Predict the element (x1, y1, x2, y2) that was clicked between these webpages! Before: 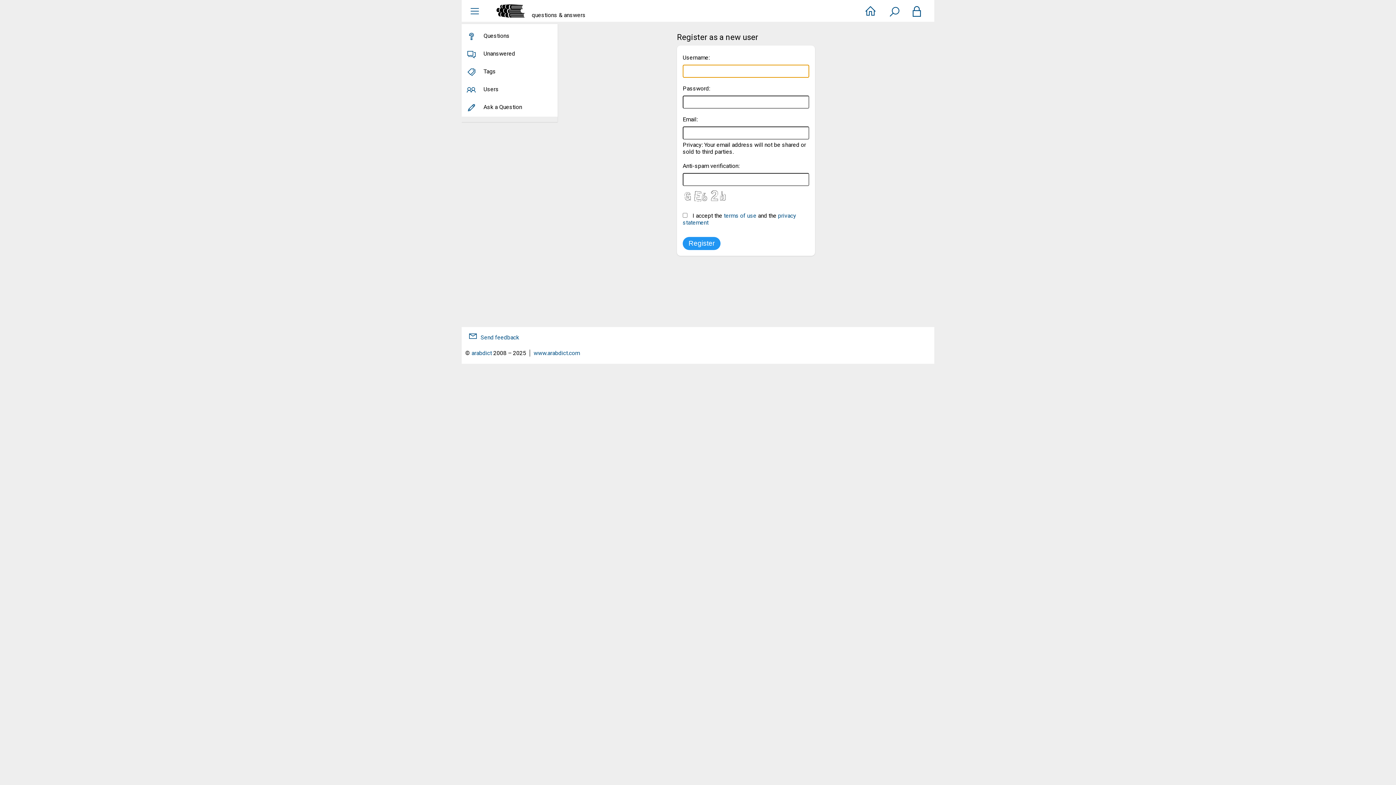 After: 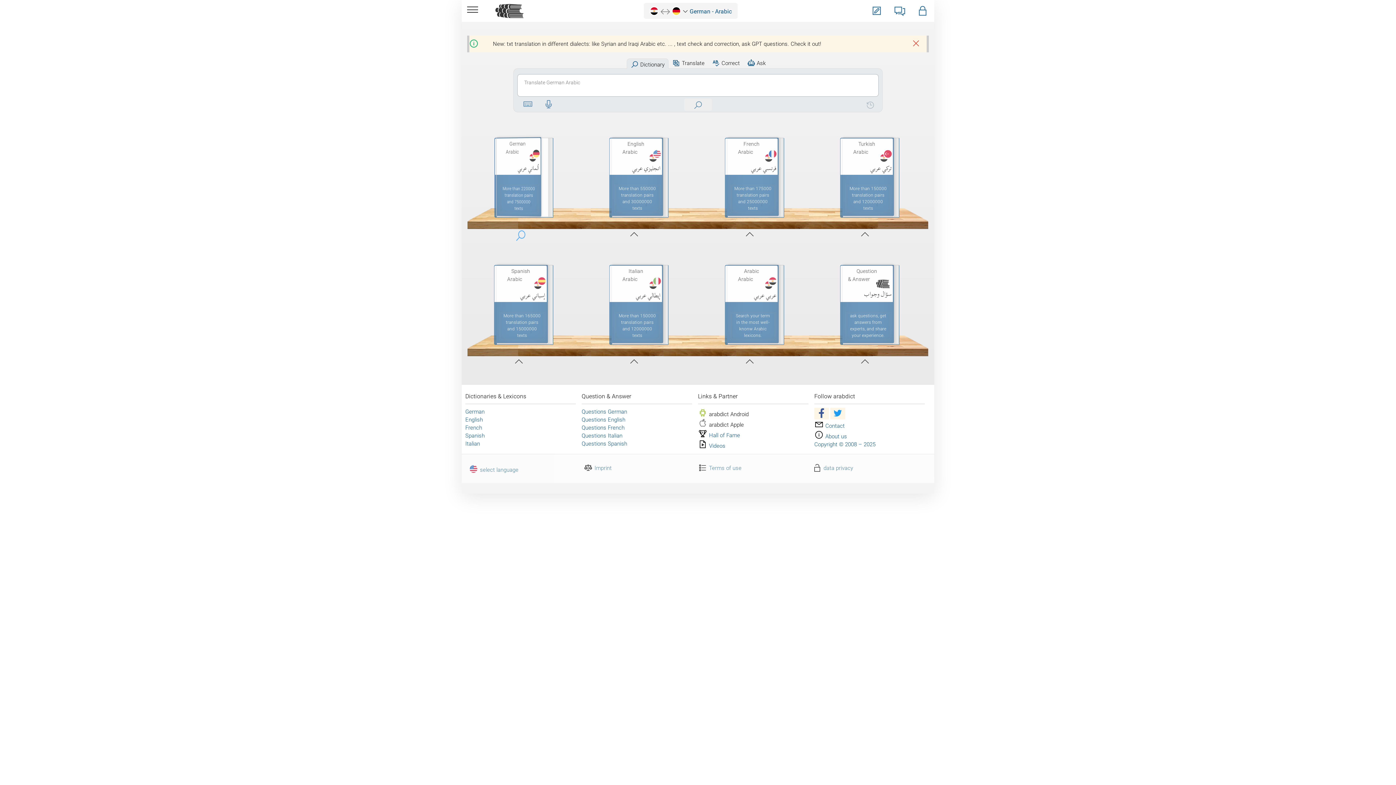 Action: bbox: (533, 349, 580, 356) label: www.arabdict.com